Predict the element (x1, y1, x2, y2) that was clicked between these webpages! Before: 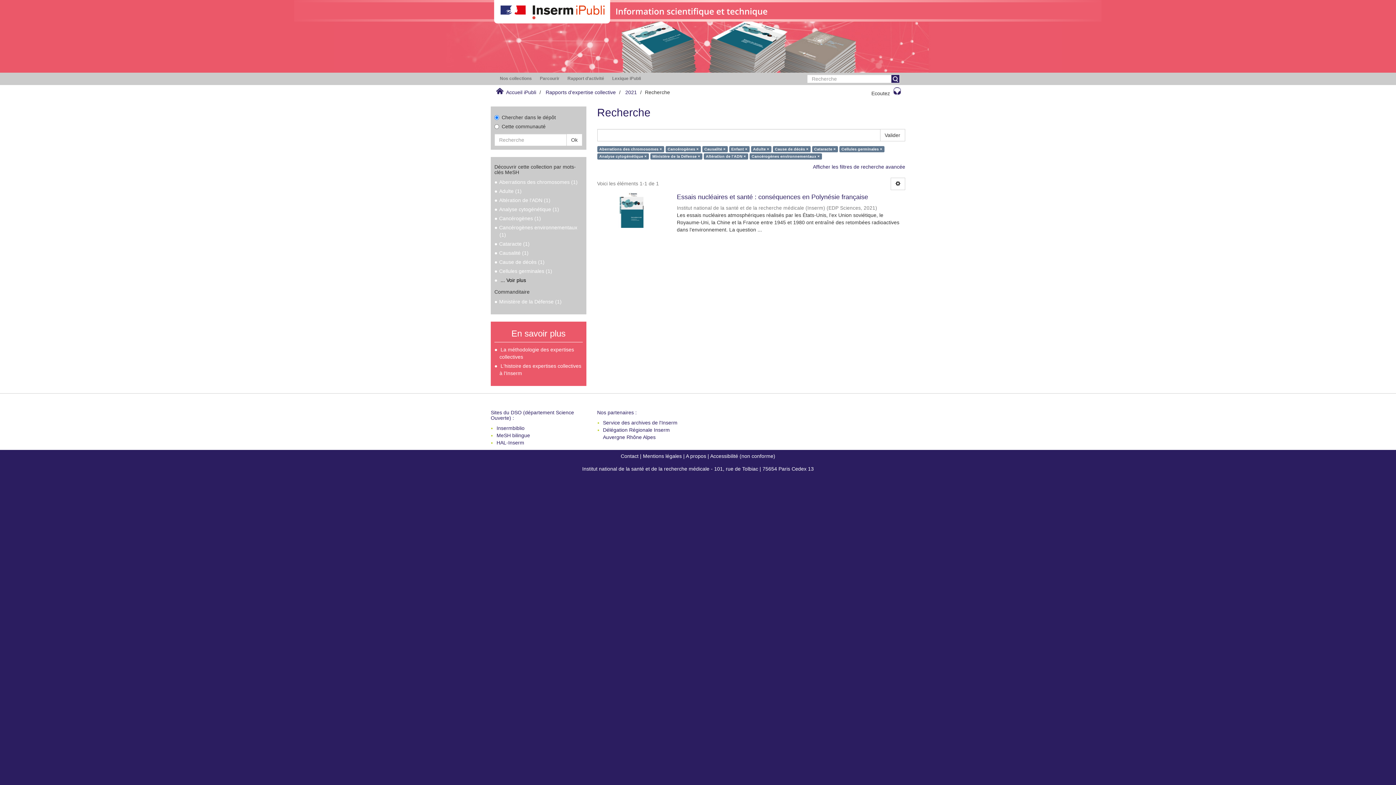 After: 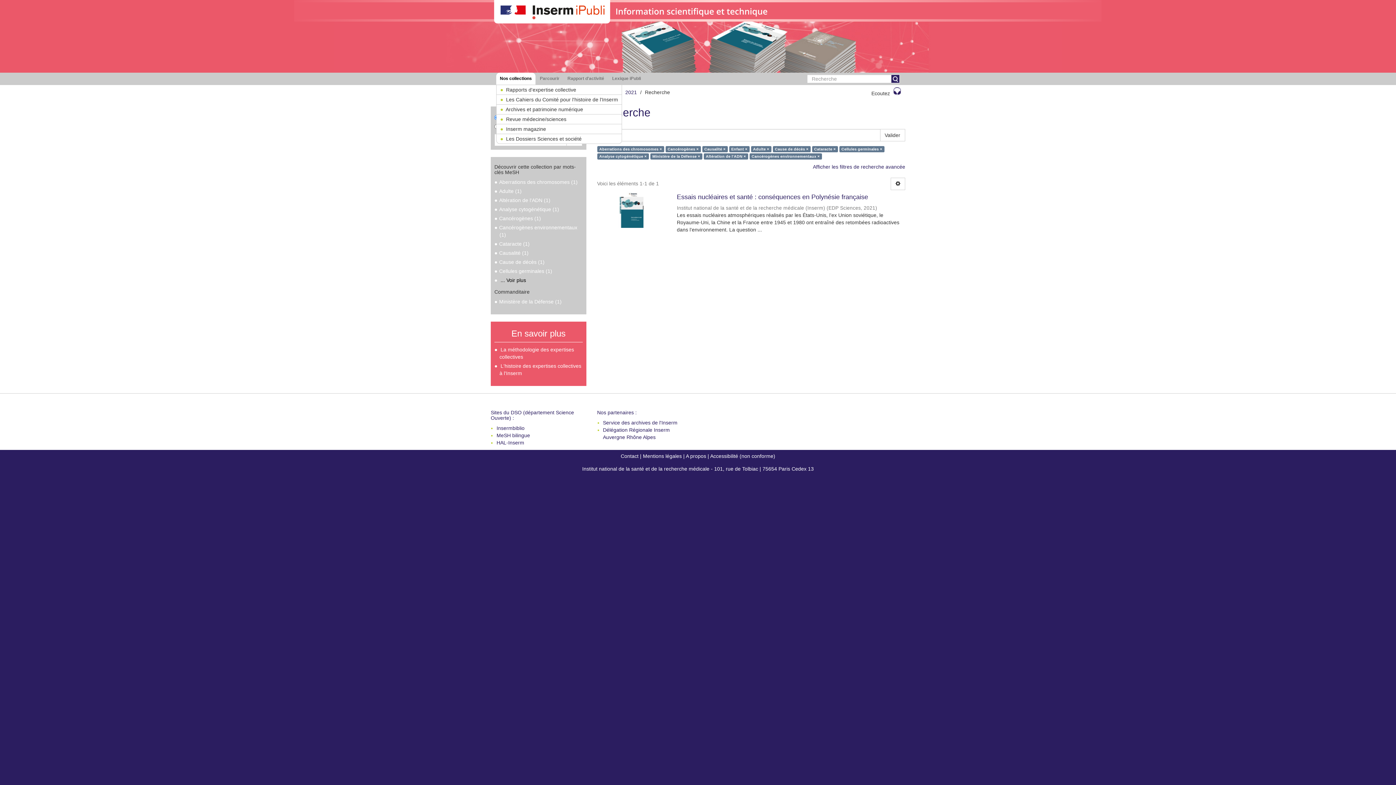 Action: label: Nos collections bbox: (496, 72, 535, 84)